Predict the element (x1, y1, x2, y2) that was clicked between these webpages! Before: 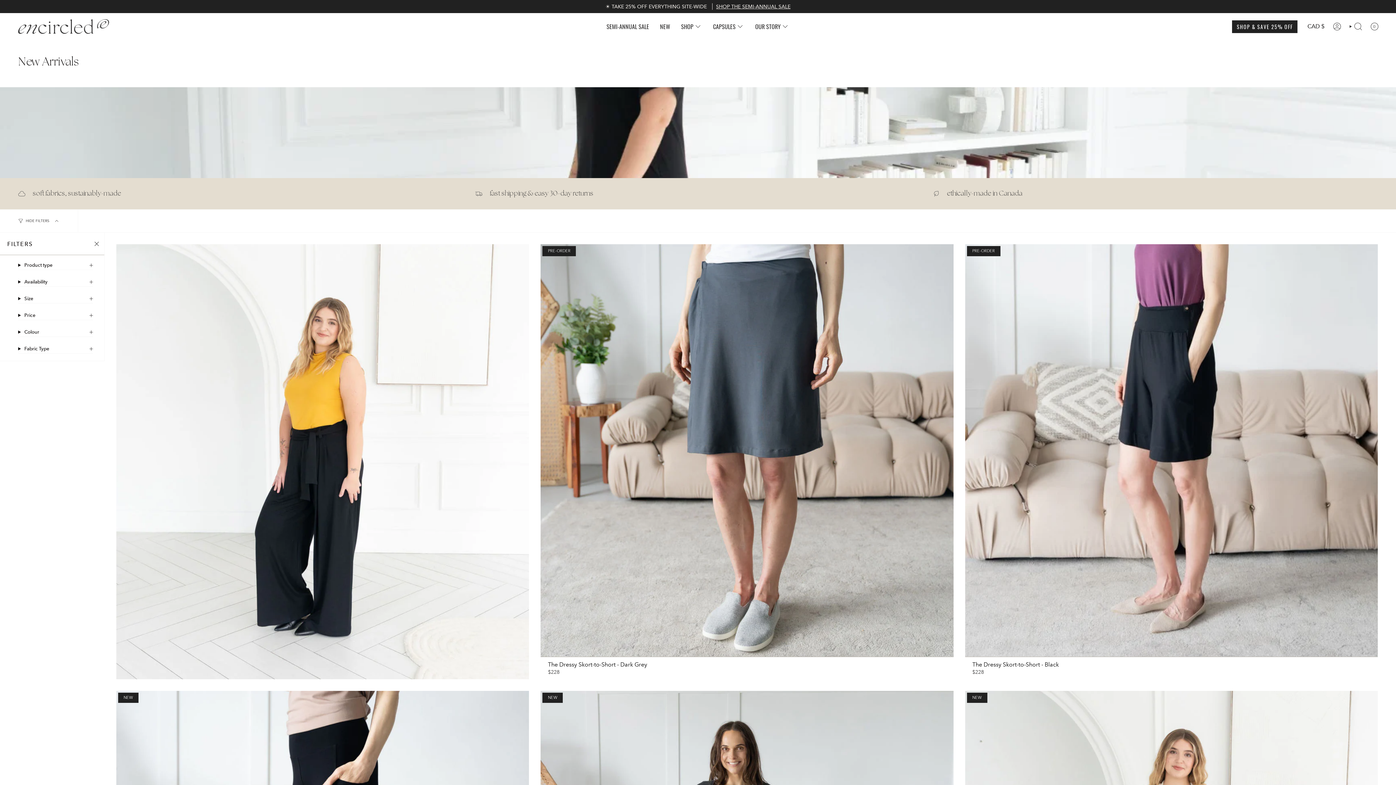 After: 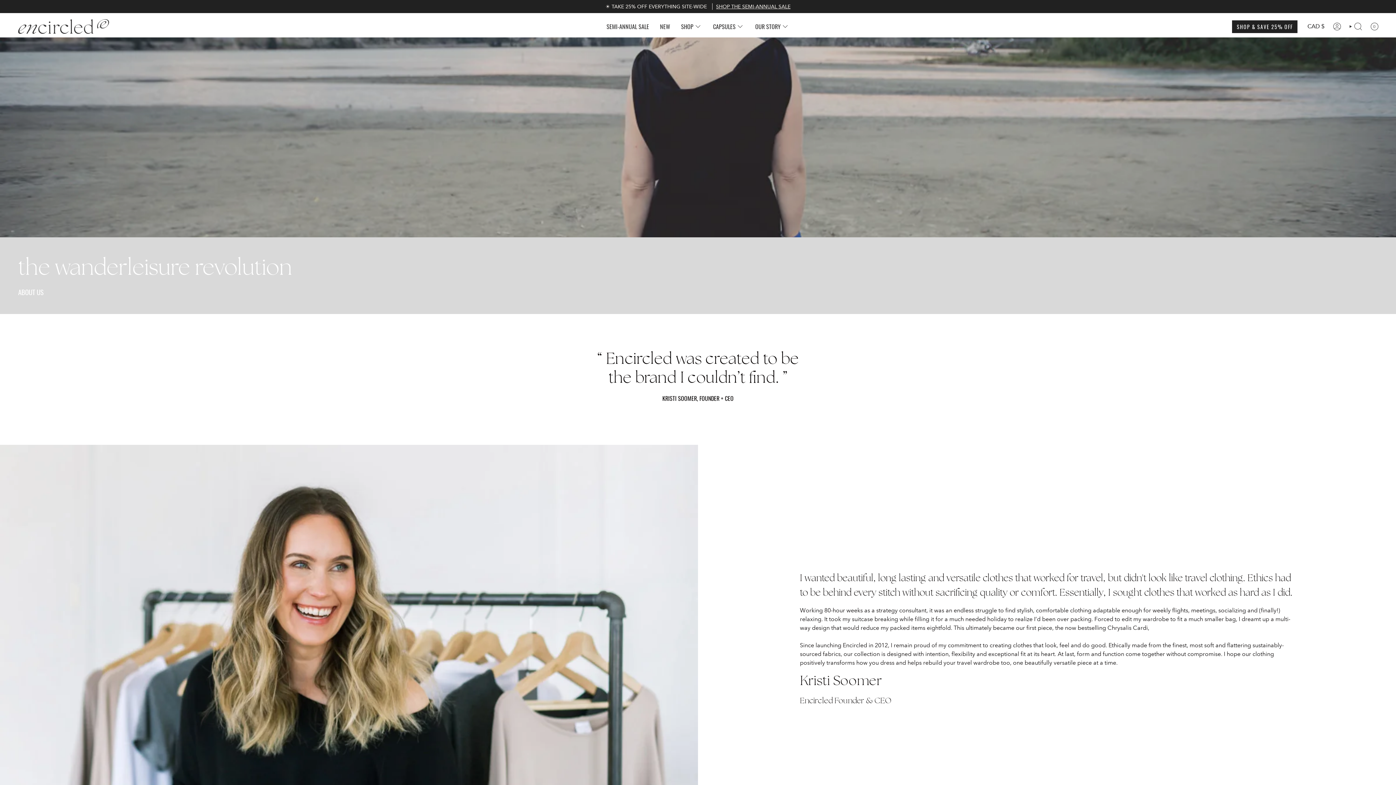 Action: bbox: (750, 16, 795, 36) label: OUR STORY